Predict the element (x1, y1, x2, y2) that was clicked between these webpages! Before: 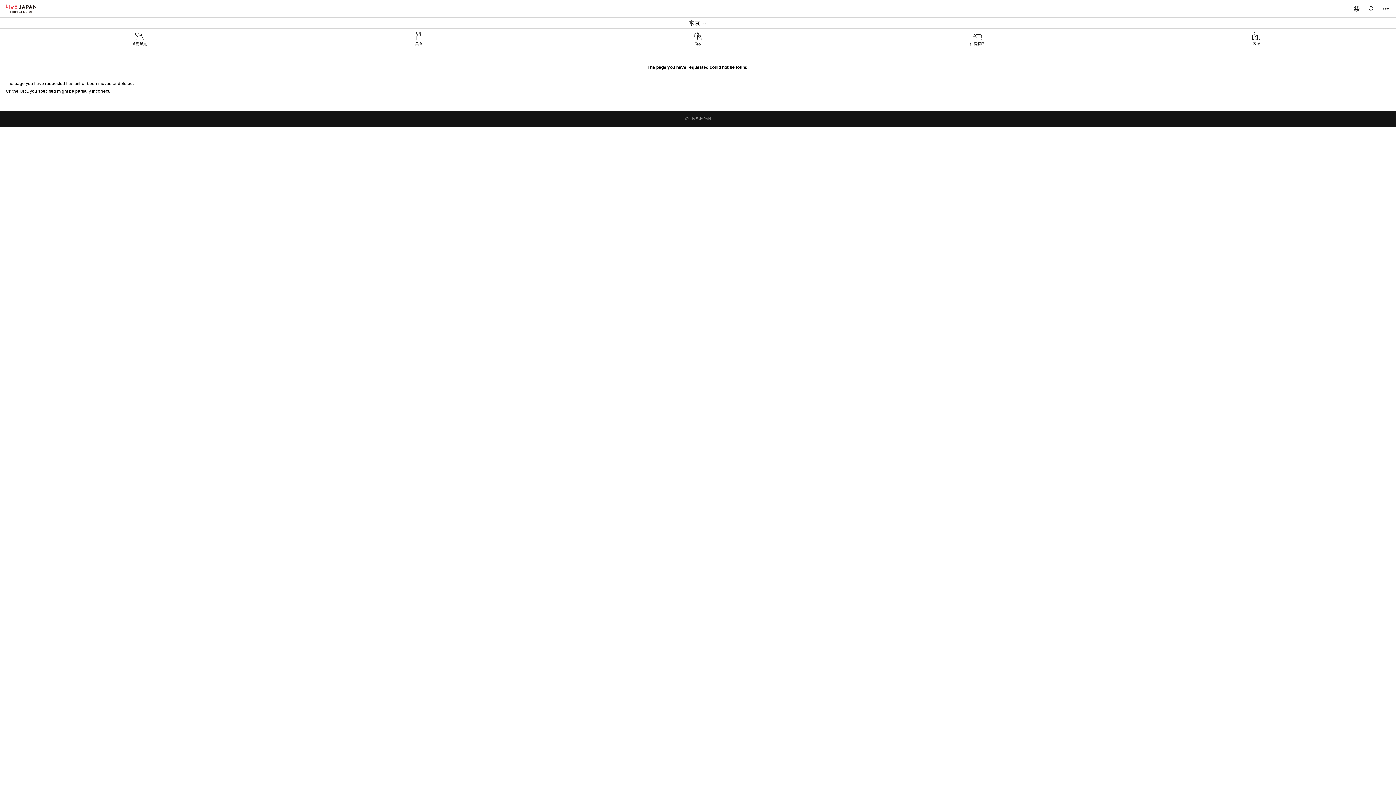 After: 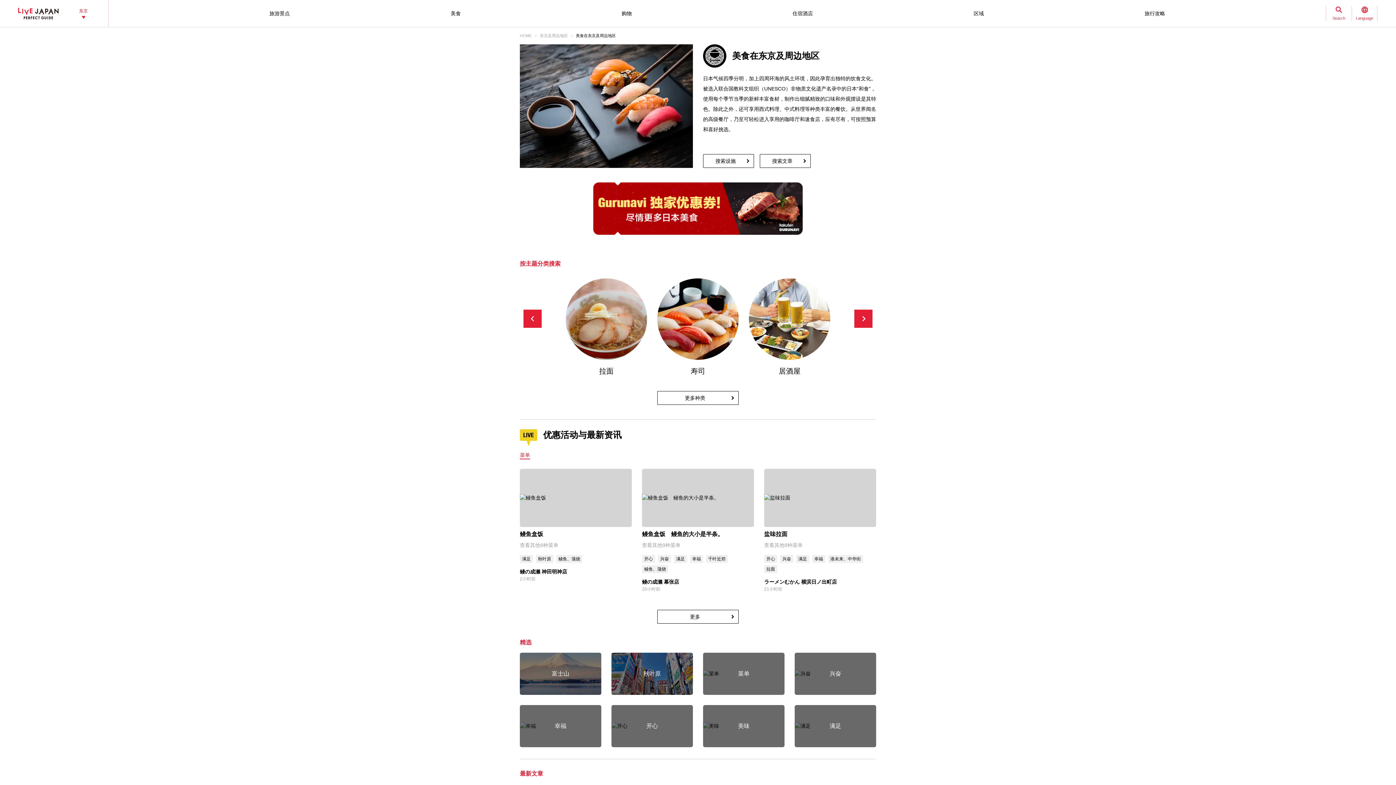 Action: label: 美食 bbox: (279, 28, 558, 48)